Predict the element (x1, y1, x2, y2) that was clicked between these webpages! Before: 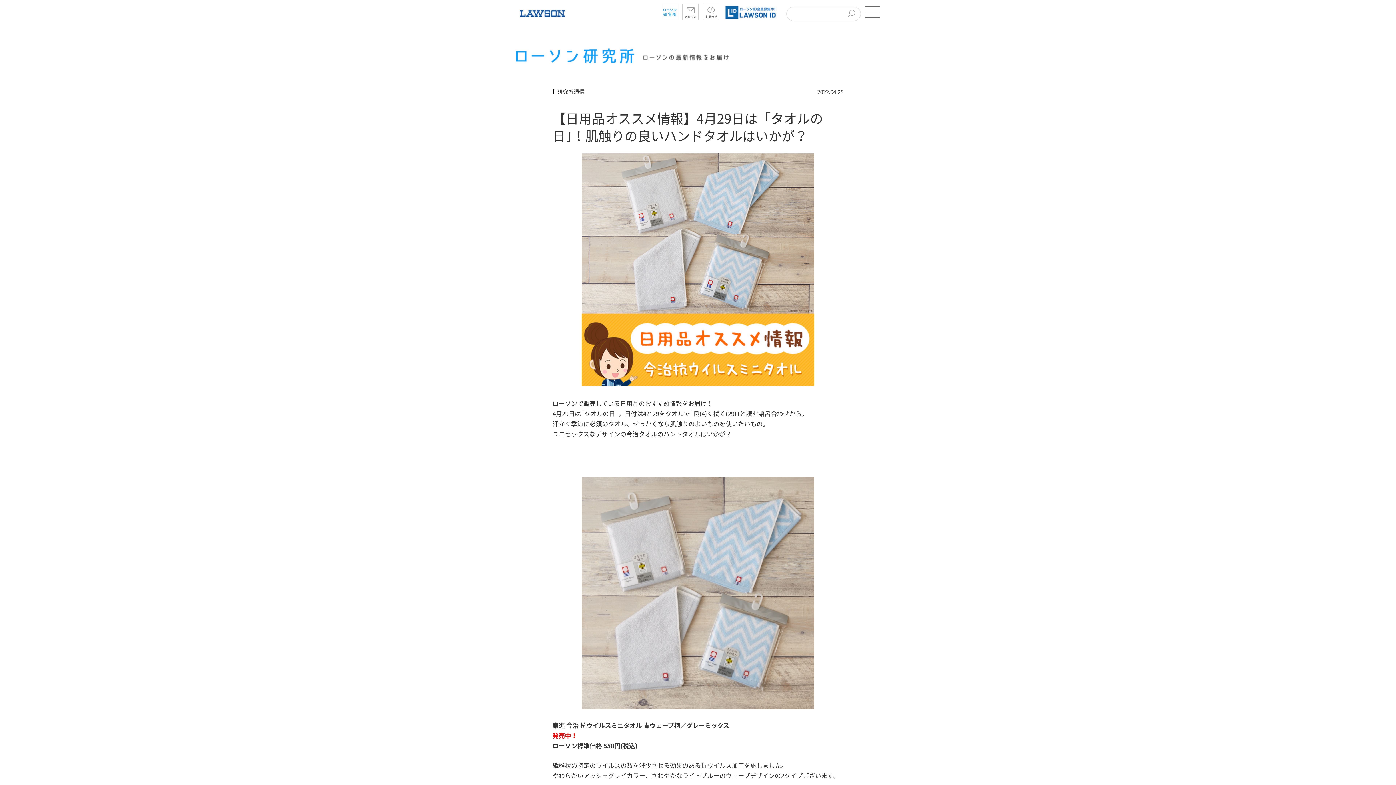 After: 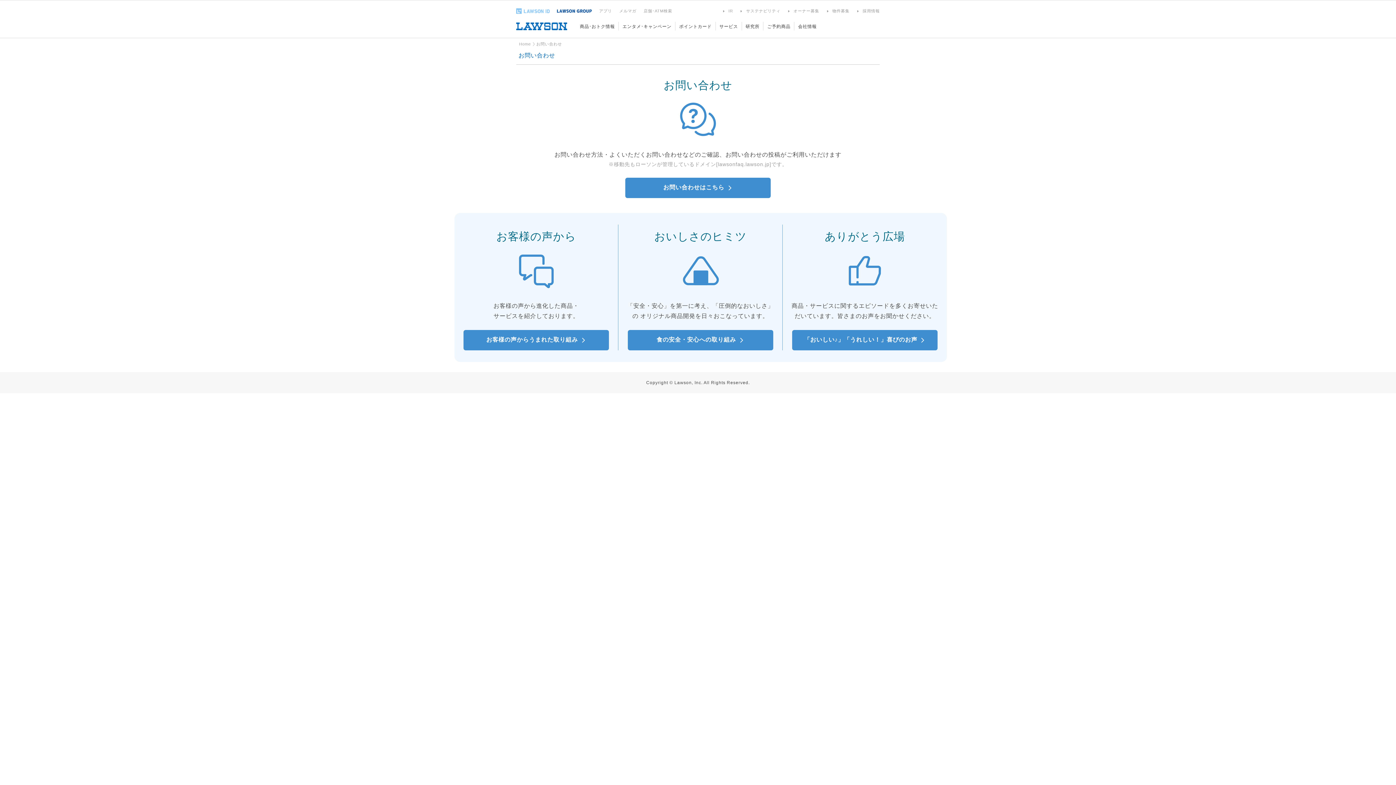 Action: bbox: (703, 3, 719, 20)